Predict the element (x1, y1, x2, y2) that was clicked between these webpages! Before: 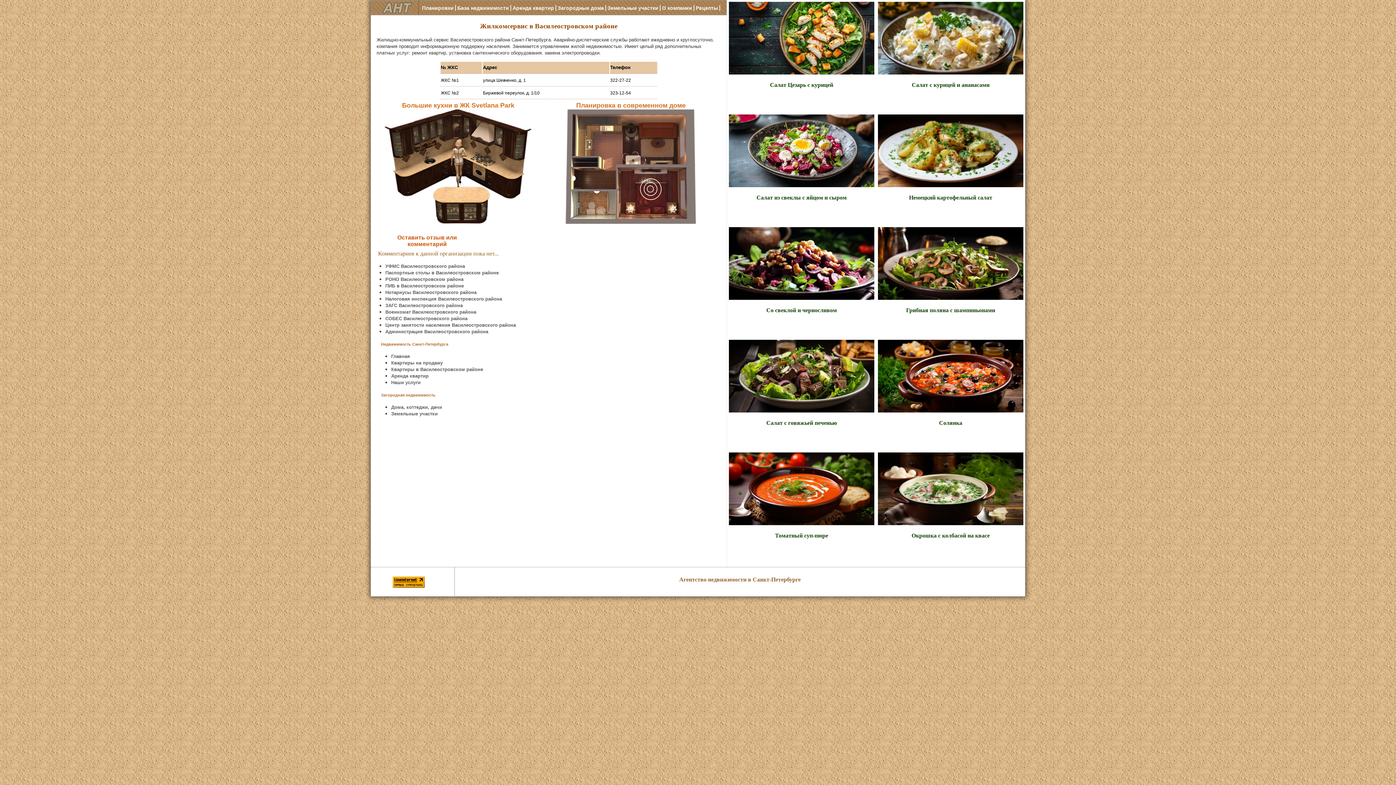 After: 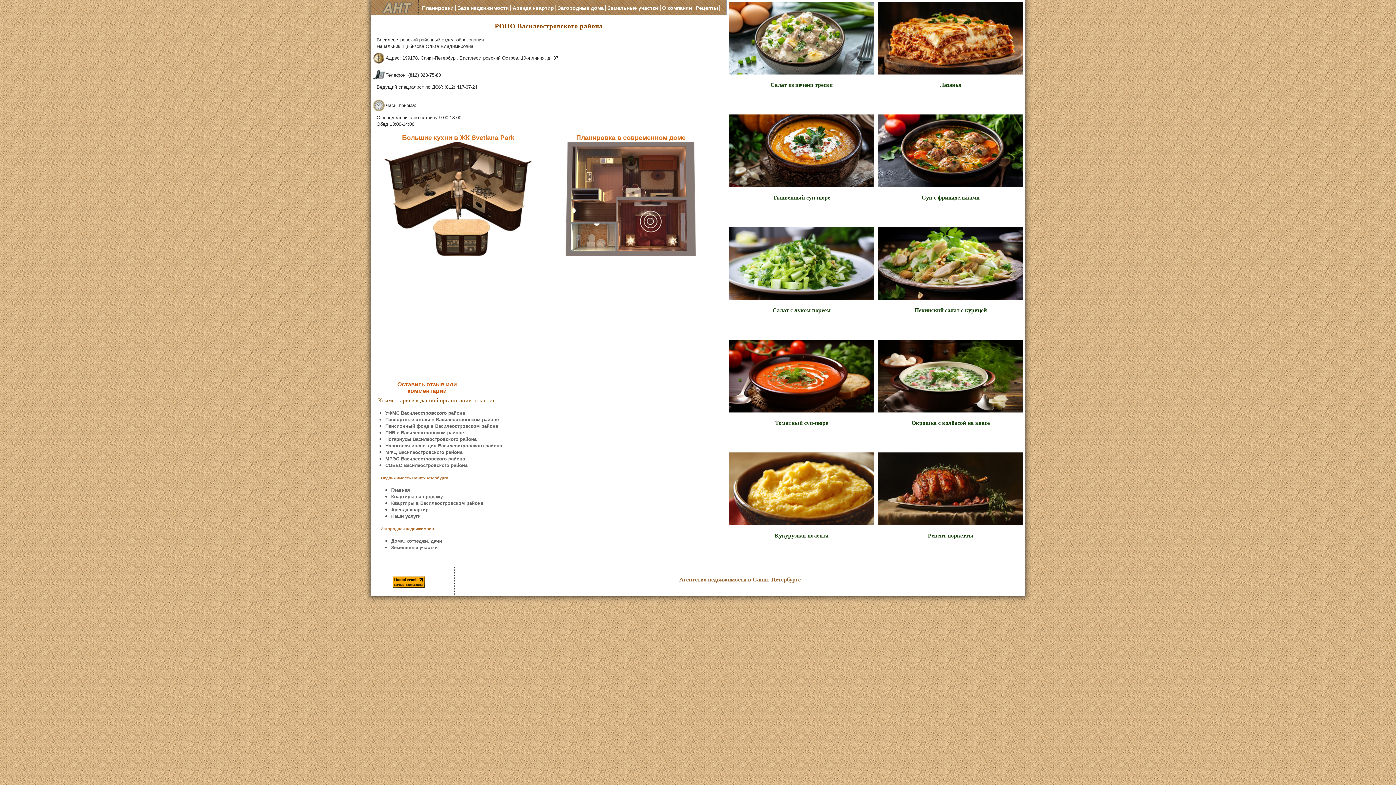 Action: label: РОНО Василеостровском района bbox: (385, 276, 463, 282)